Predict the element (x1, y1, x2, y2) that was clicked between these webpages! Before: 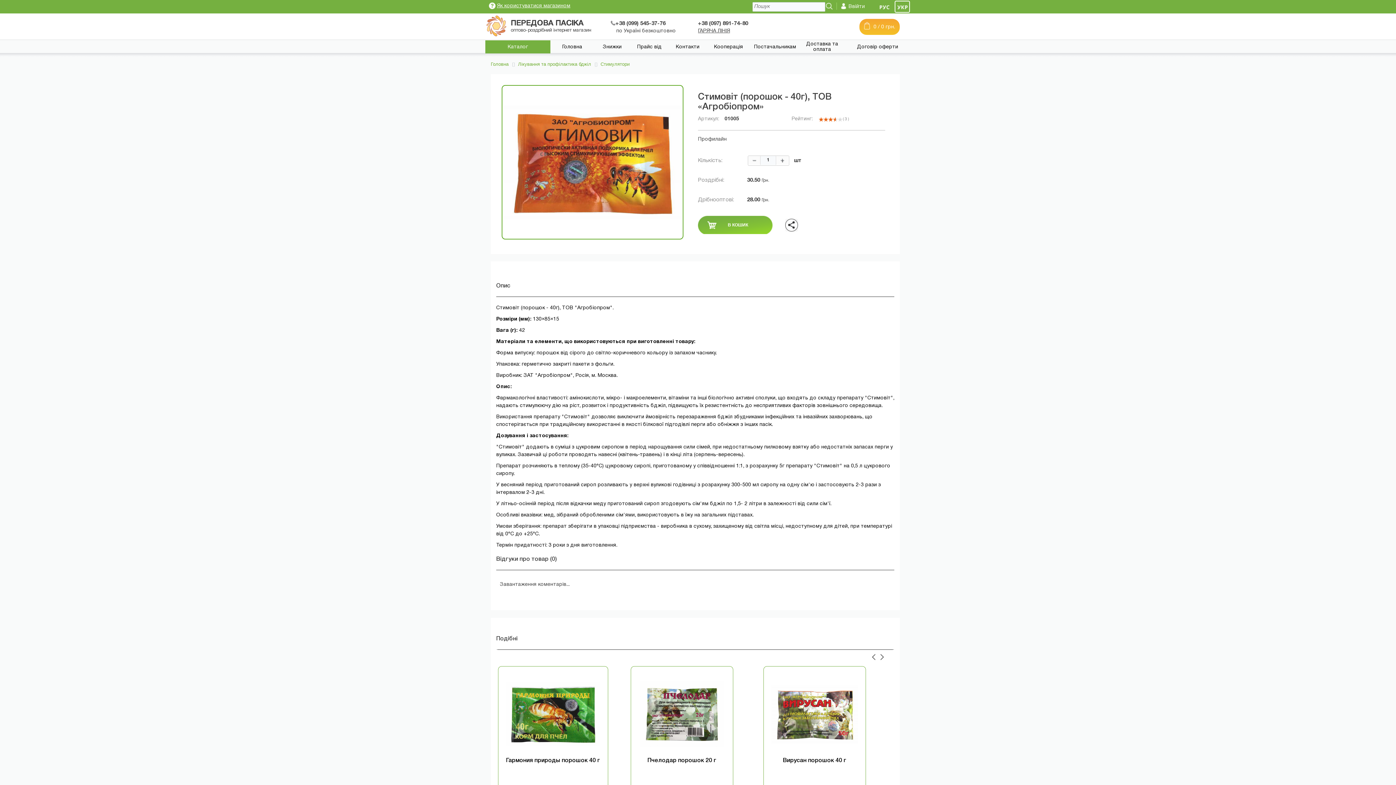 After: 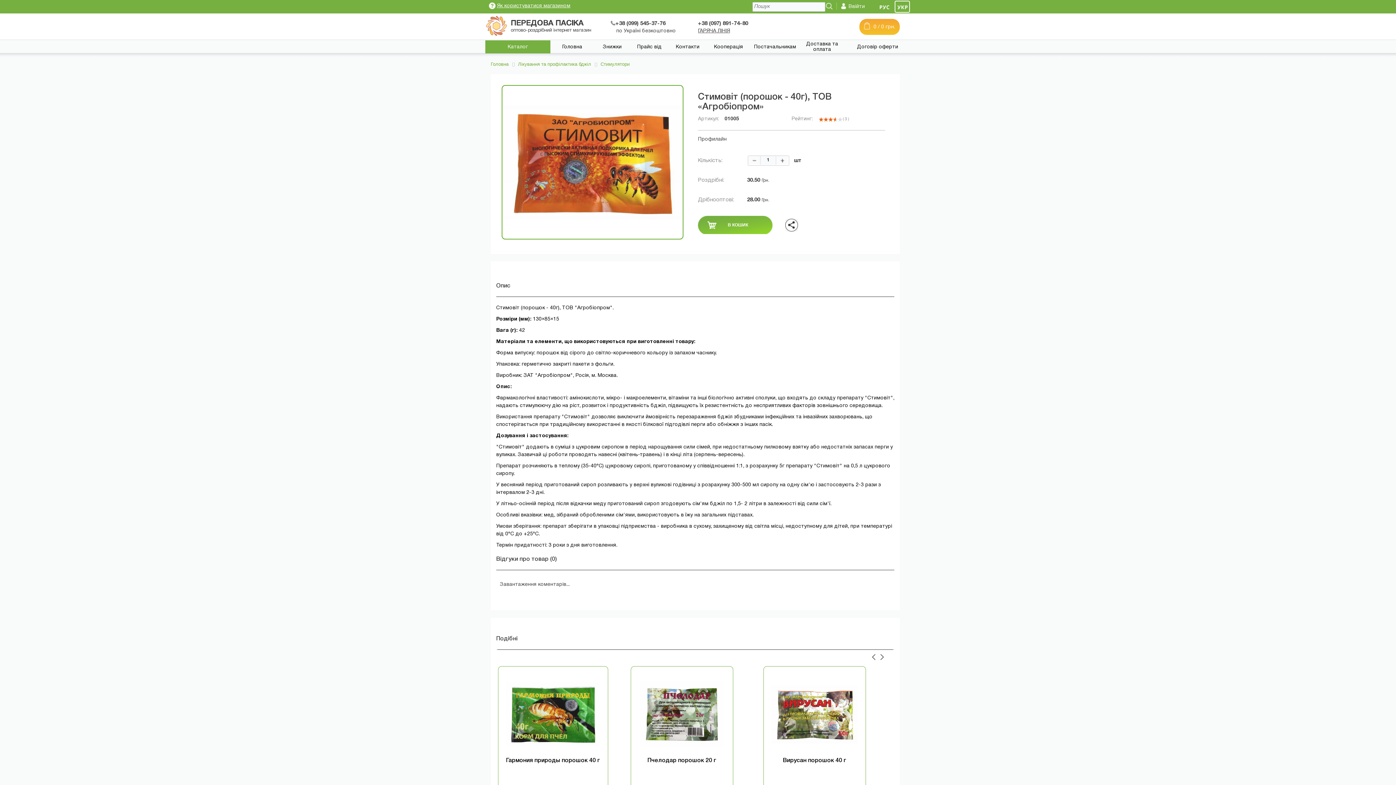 Action: bbox: (894, 0, 910, 12)